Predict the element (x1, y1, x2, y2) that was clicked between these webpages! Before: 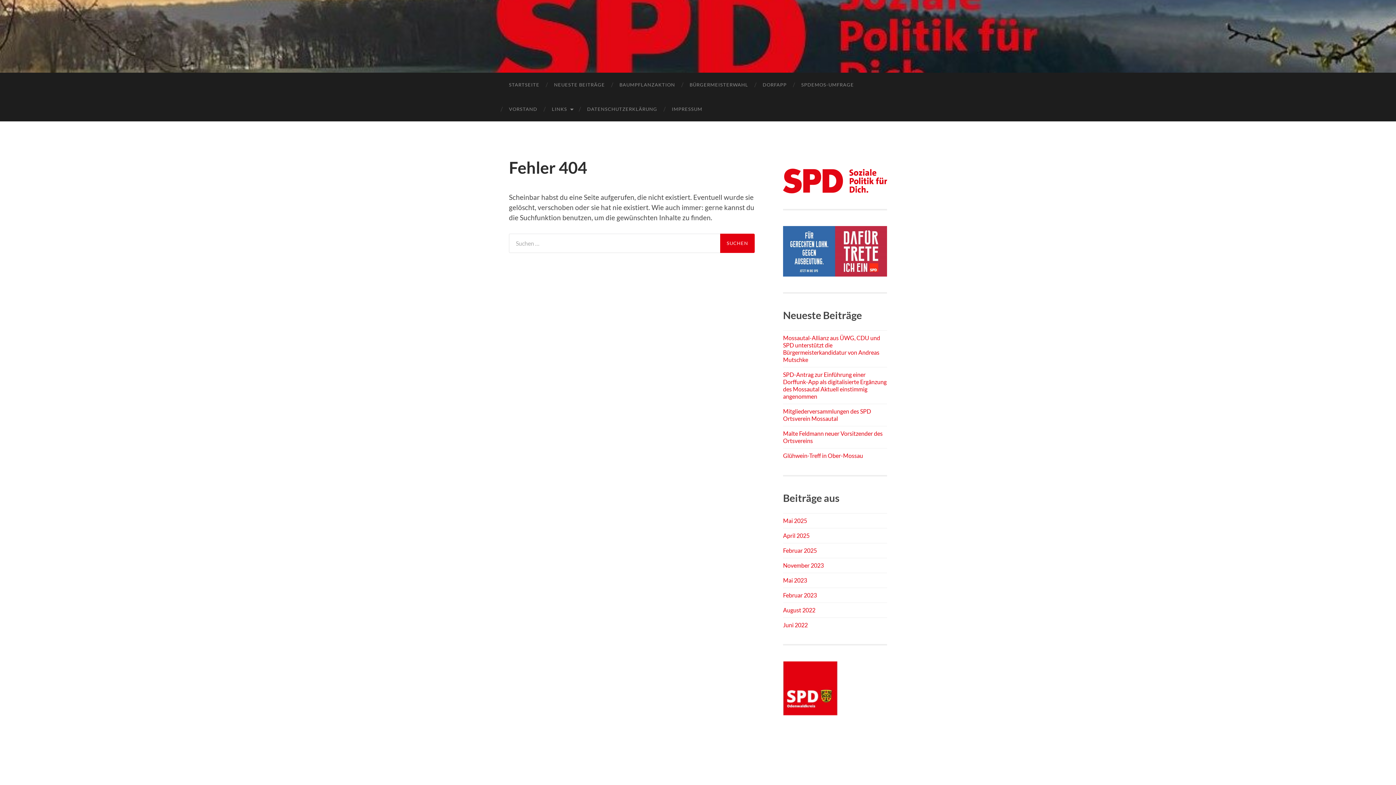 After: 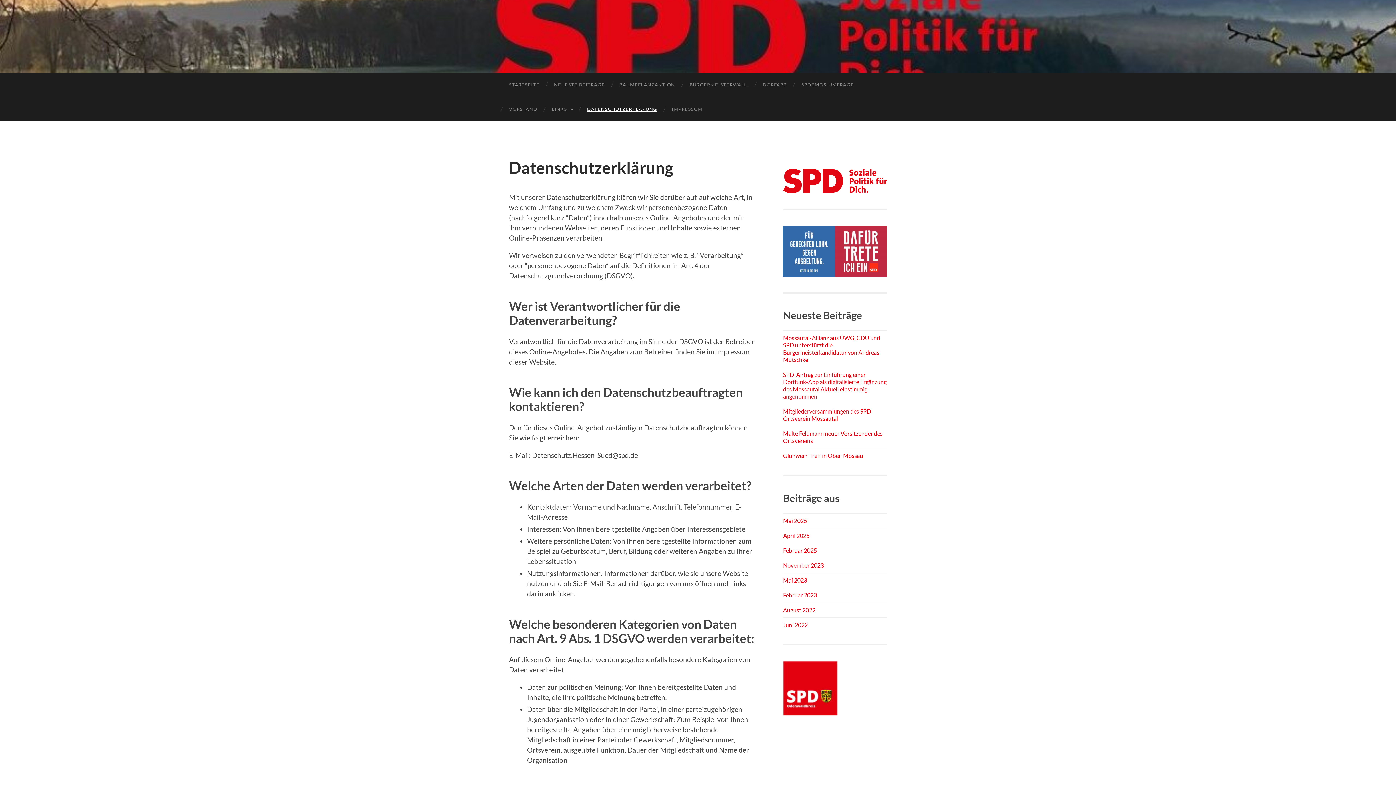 Action: label: DATENSCHUTZERKLÄRUNG bbox: (580, 97, 664, 121)